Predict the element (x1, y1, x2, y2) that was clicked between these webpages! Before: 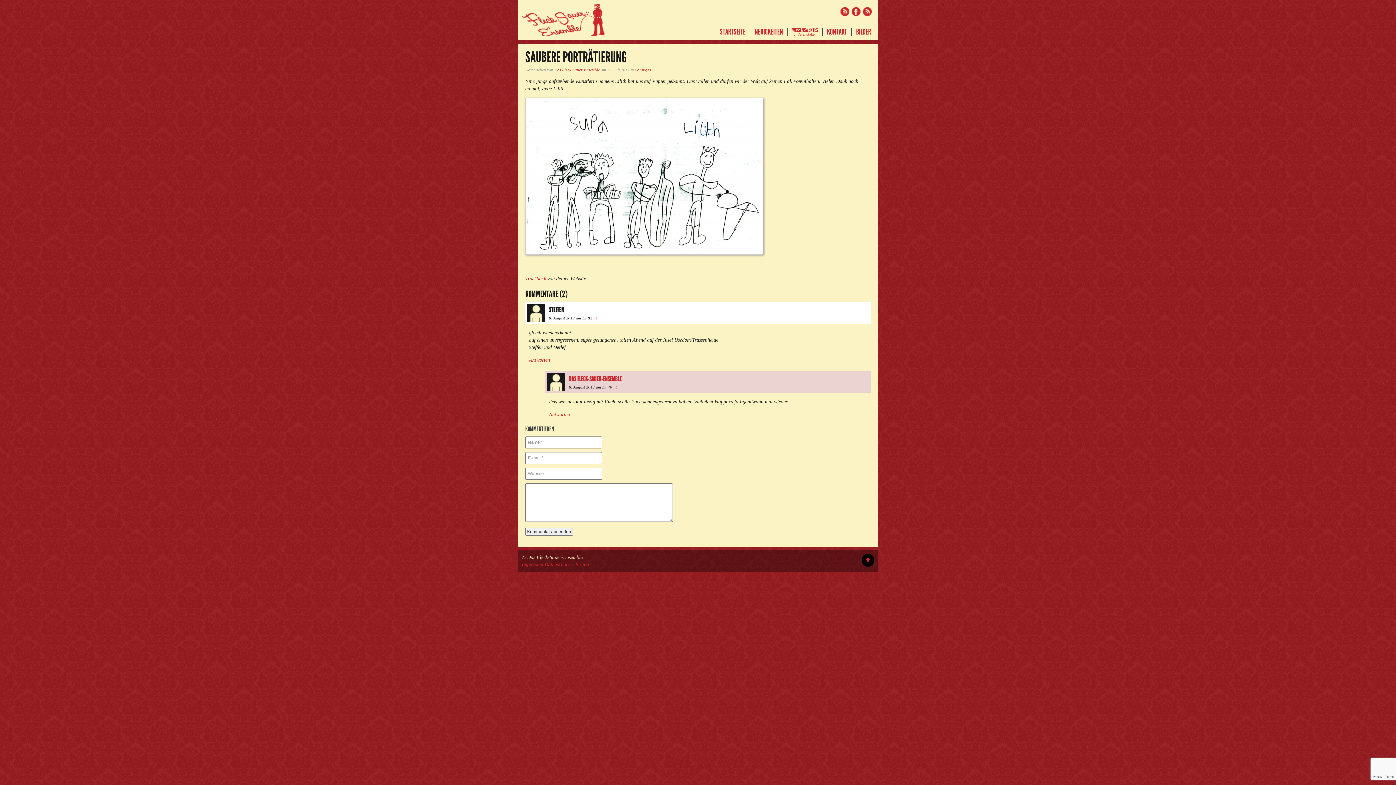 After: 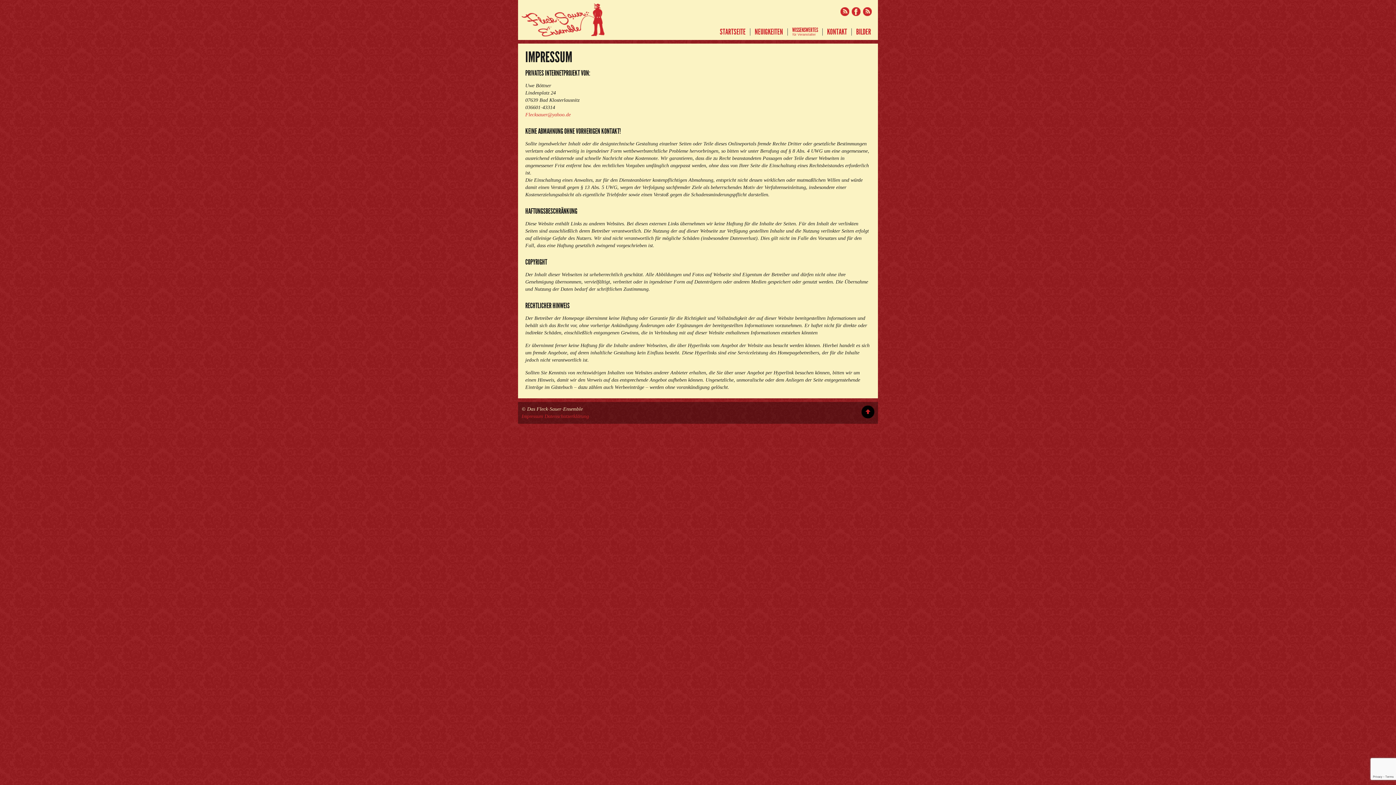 Action: label: Impressum bbox: (521, 562, 543, 567)